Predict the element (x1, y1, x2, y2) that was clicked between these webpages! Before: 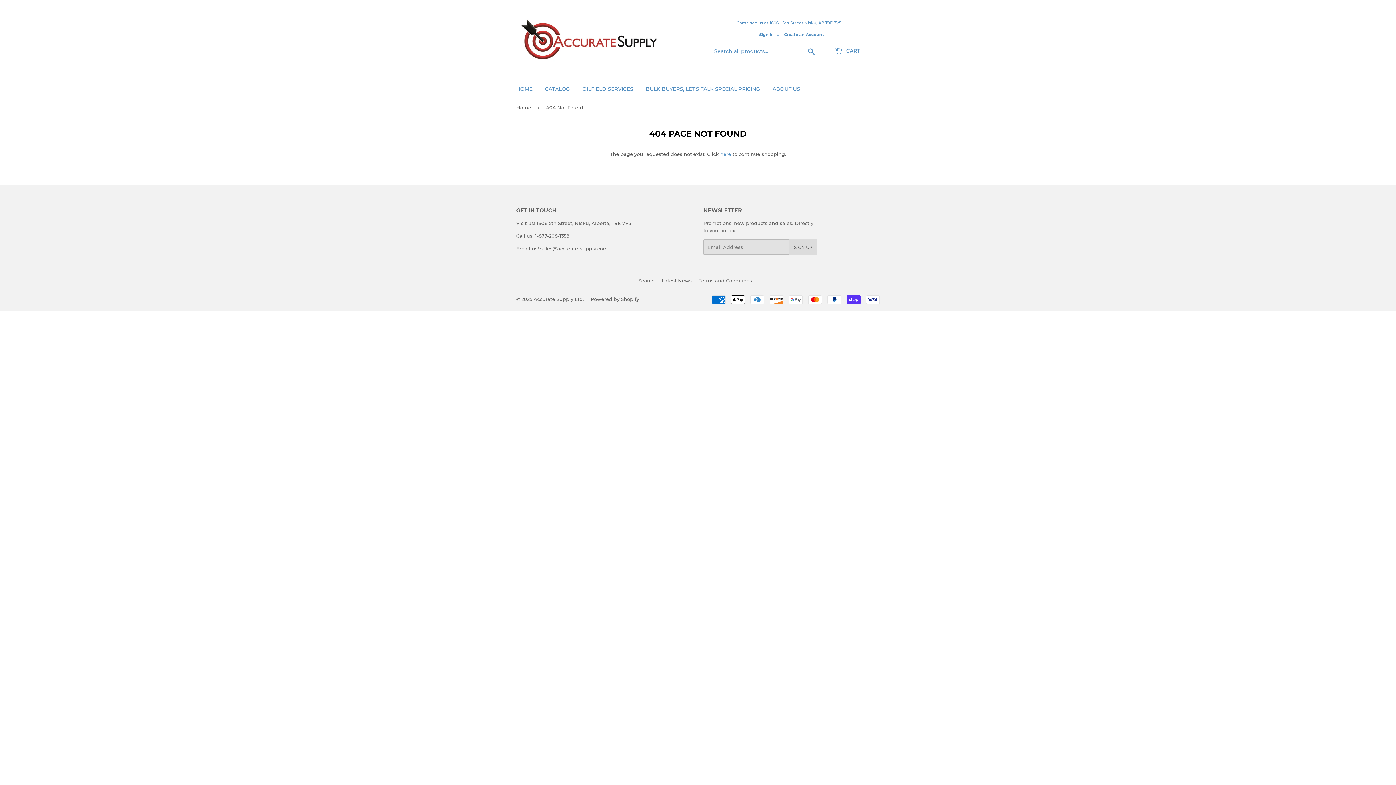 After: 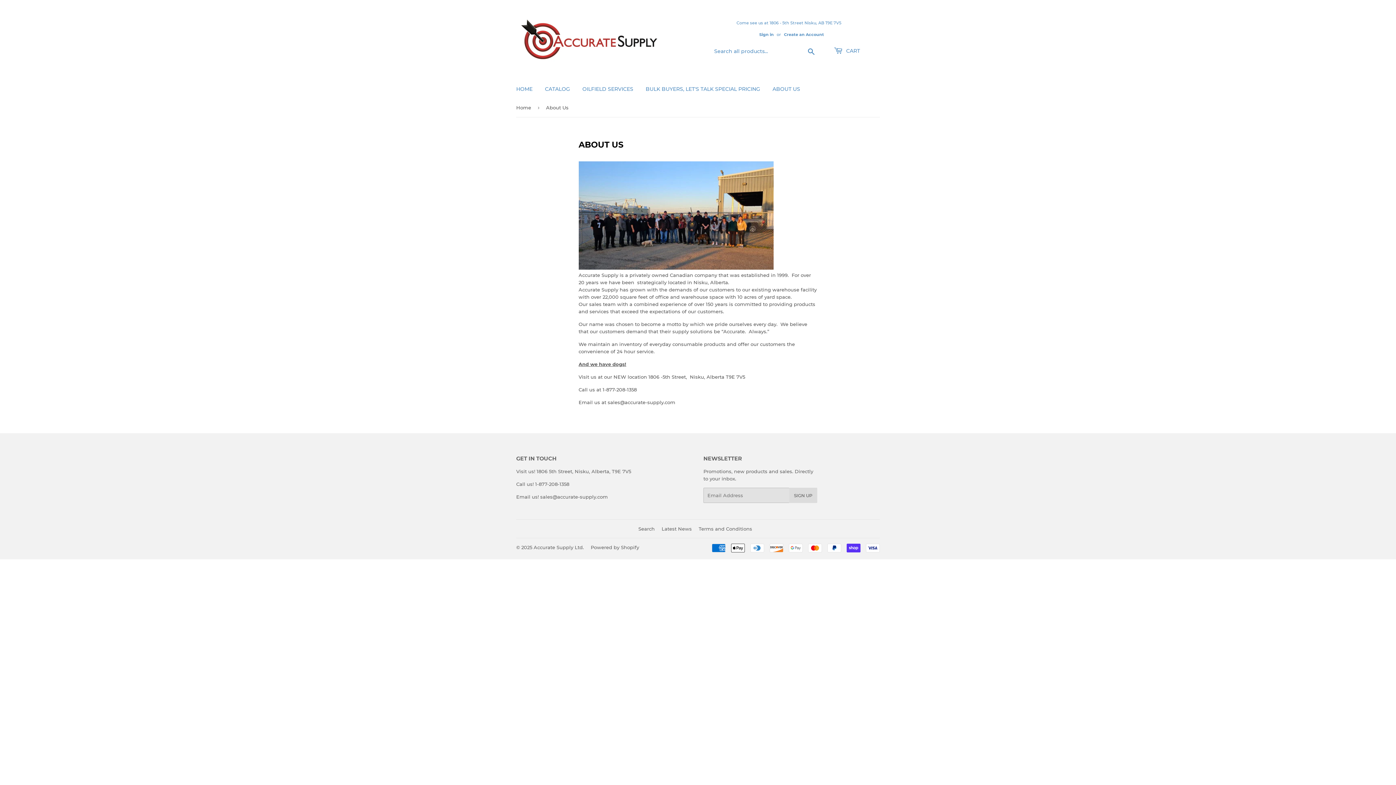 Action: bbox: (767, 79, 805, 98) label: ABOUT US